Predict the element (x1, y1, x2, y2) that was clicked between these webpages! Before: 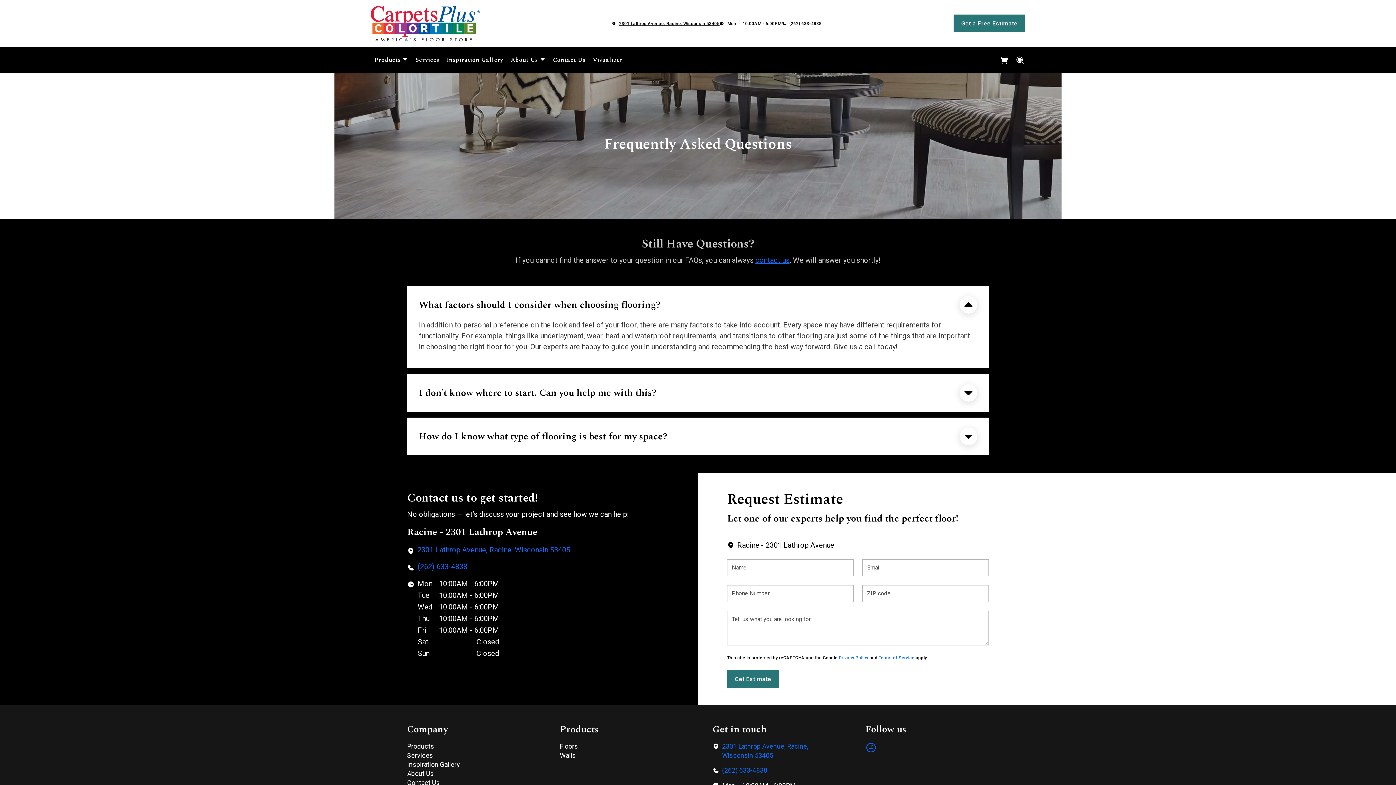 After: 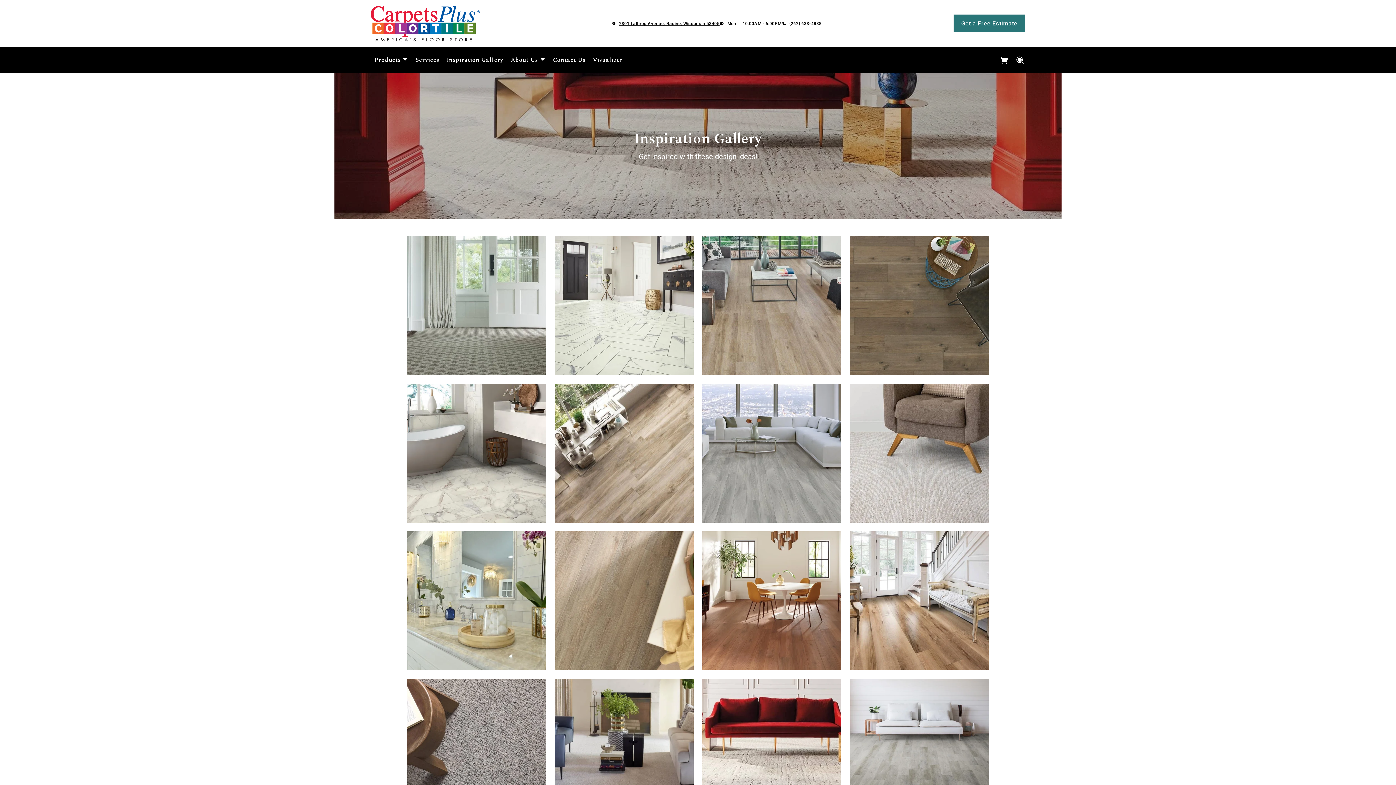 Action: label: Inspiration Gallery bbox: (407, 760, 460, 768)